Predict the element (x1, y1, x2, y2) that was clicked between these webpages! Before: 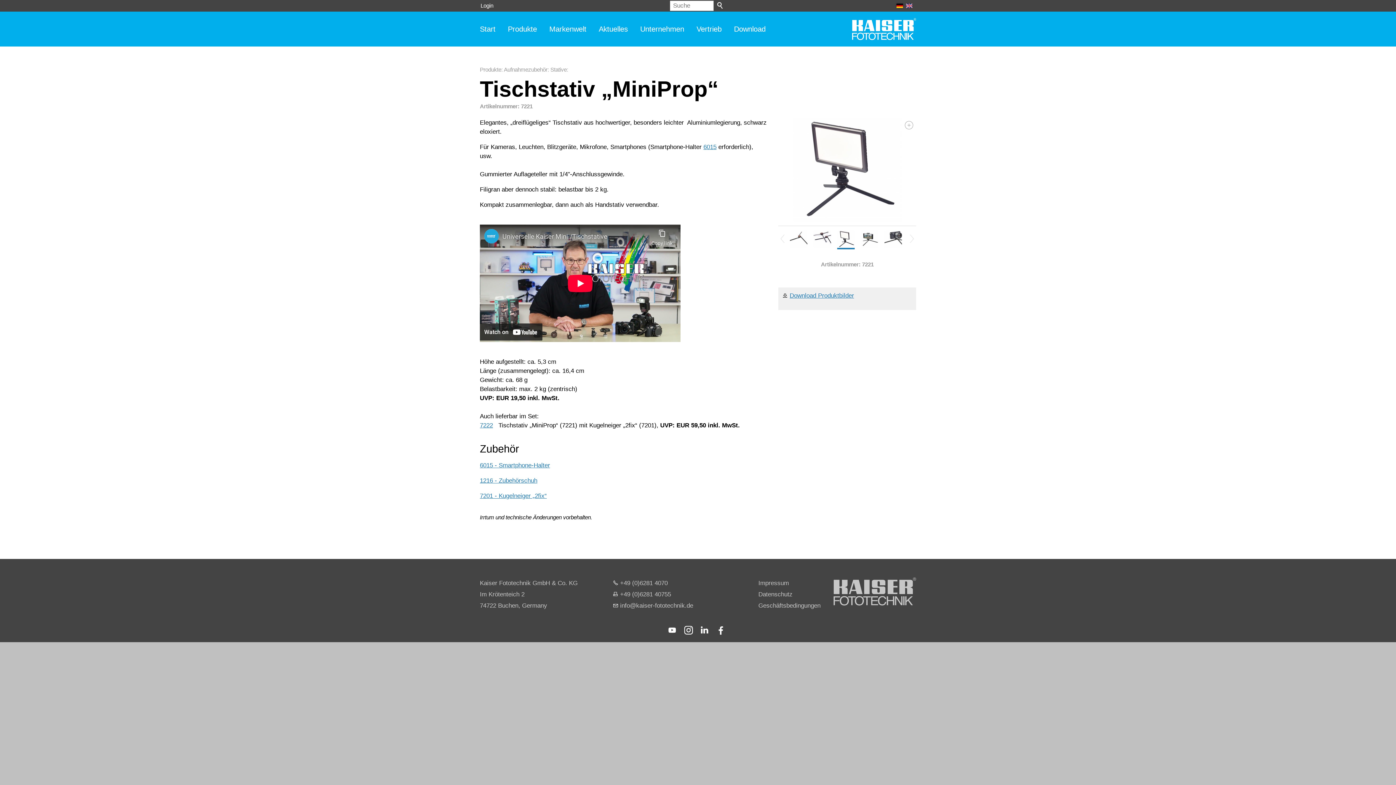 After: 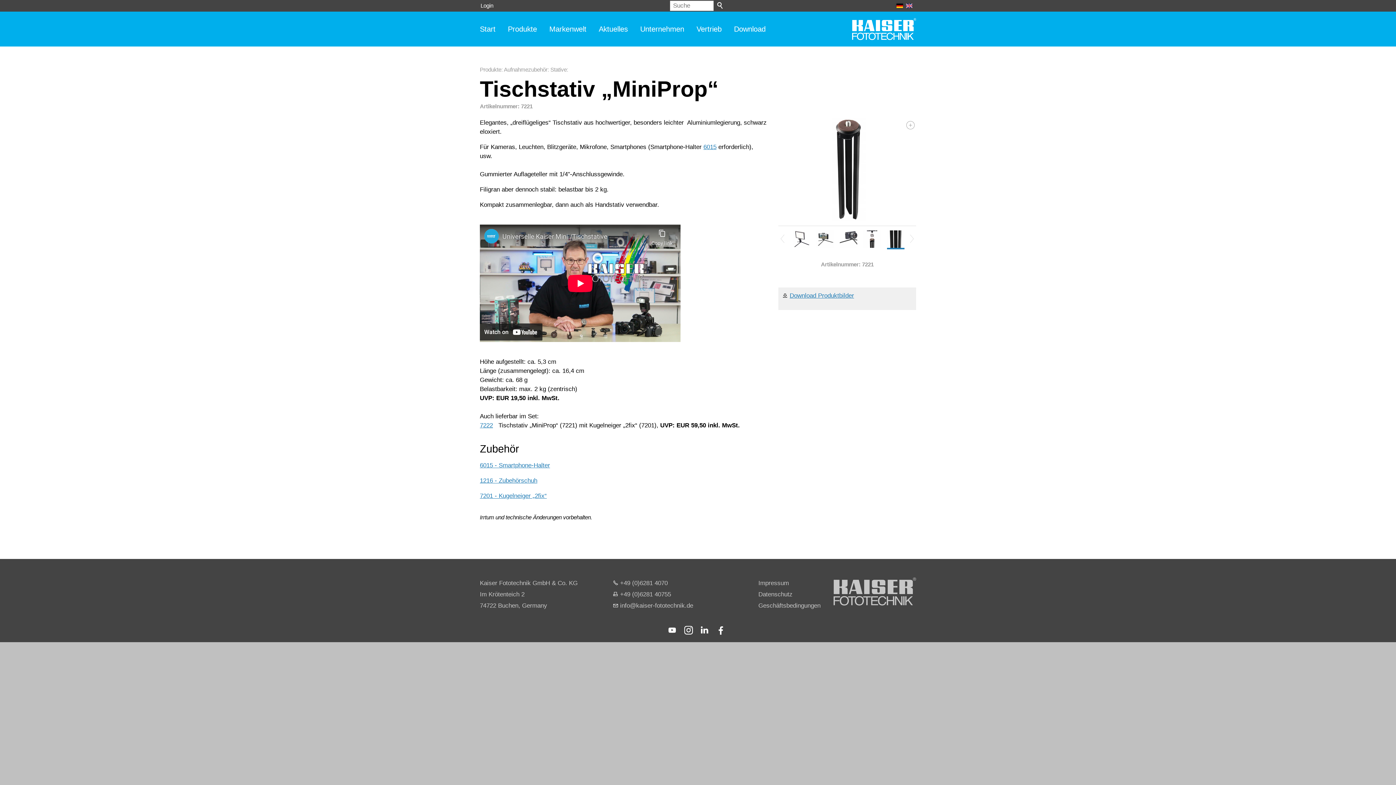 Action: bbox: (665, 623, 678, 637) label:  